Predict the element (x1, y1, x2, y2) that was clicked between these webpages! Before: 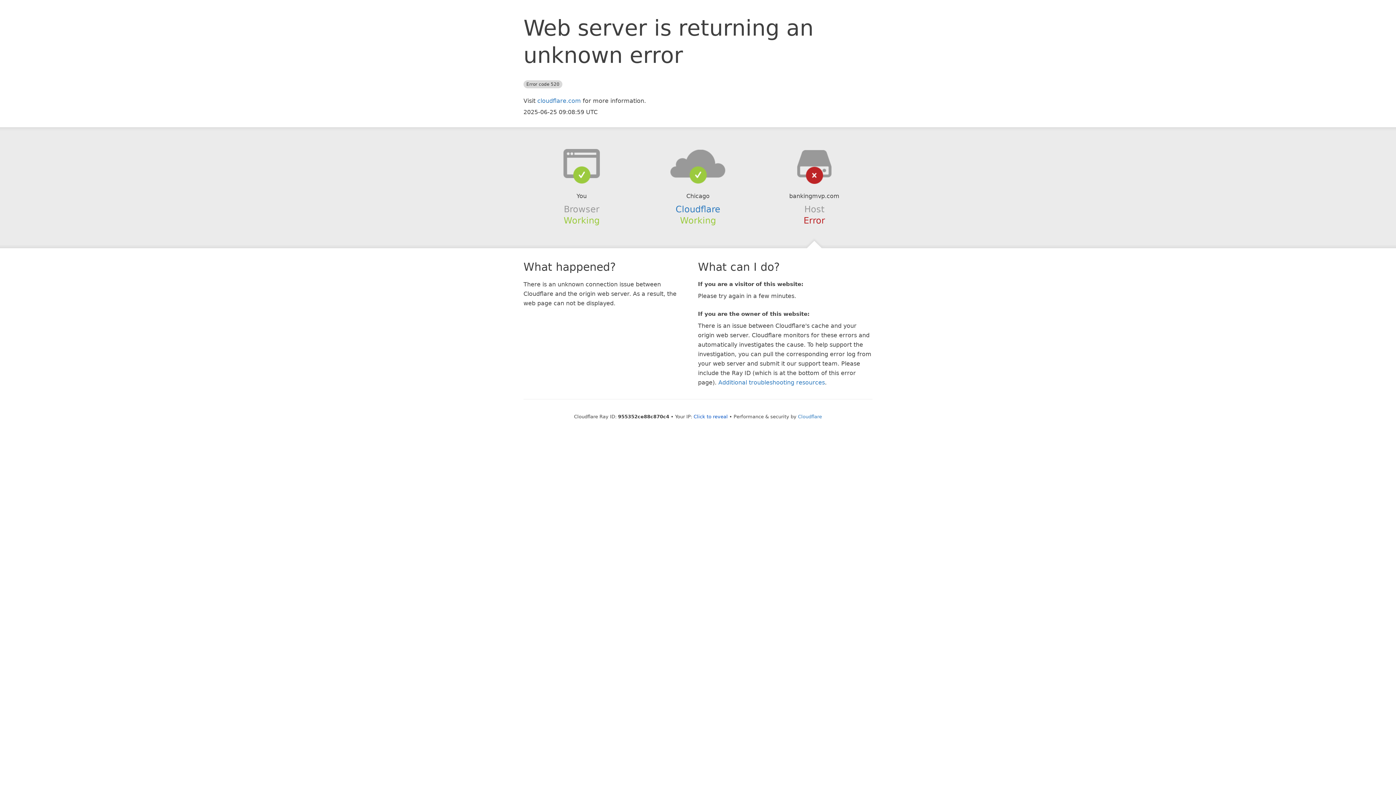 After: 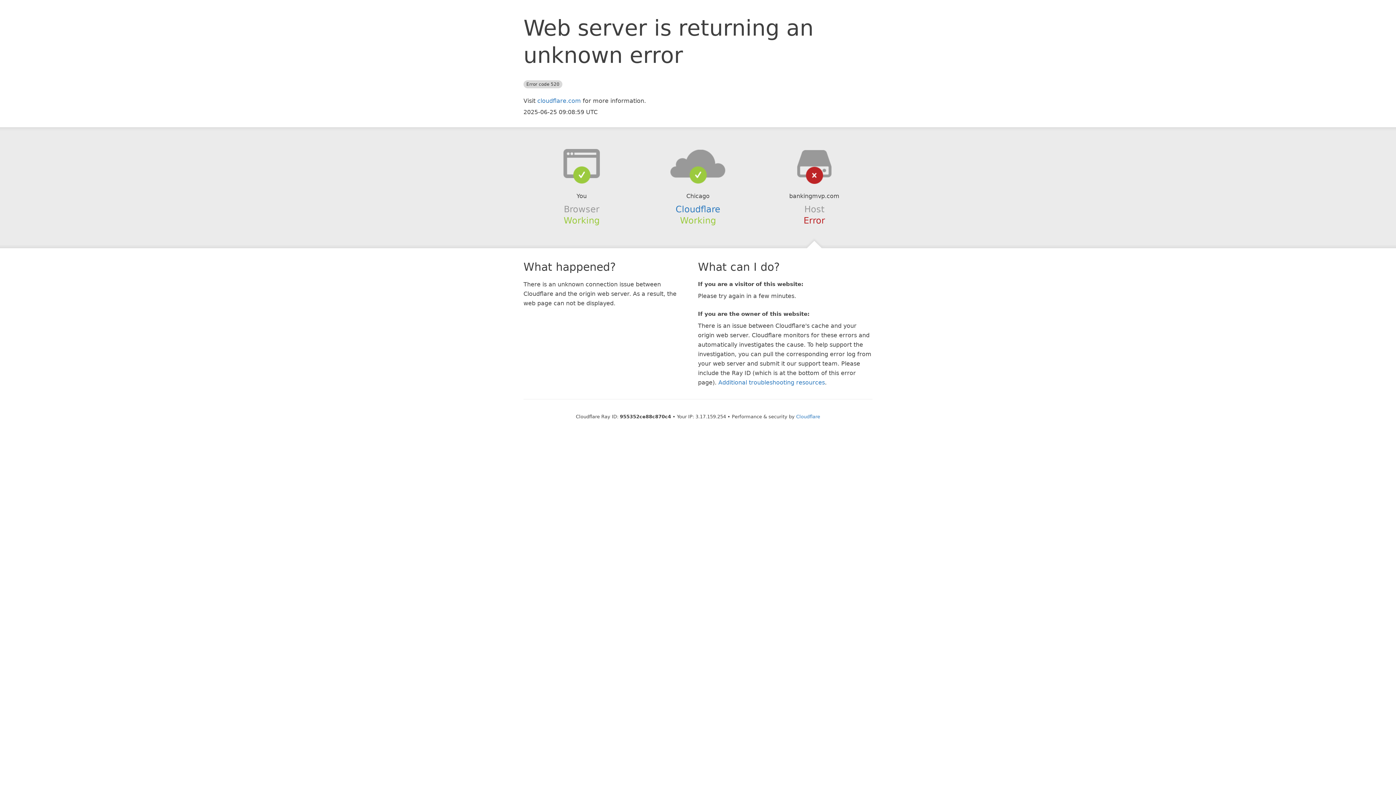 Action: label: Click to reveal bbox: (693, 414, 728, 419)